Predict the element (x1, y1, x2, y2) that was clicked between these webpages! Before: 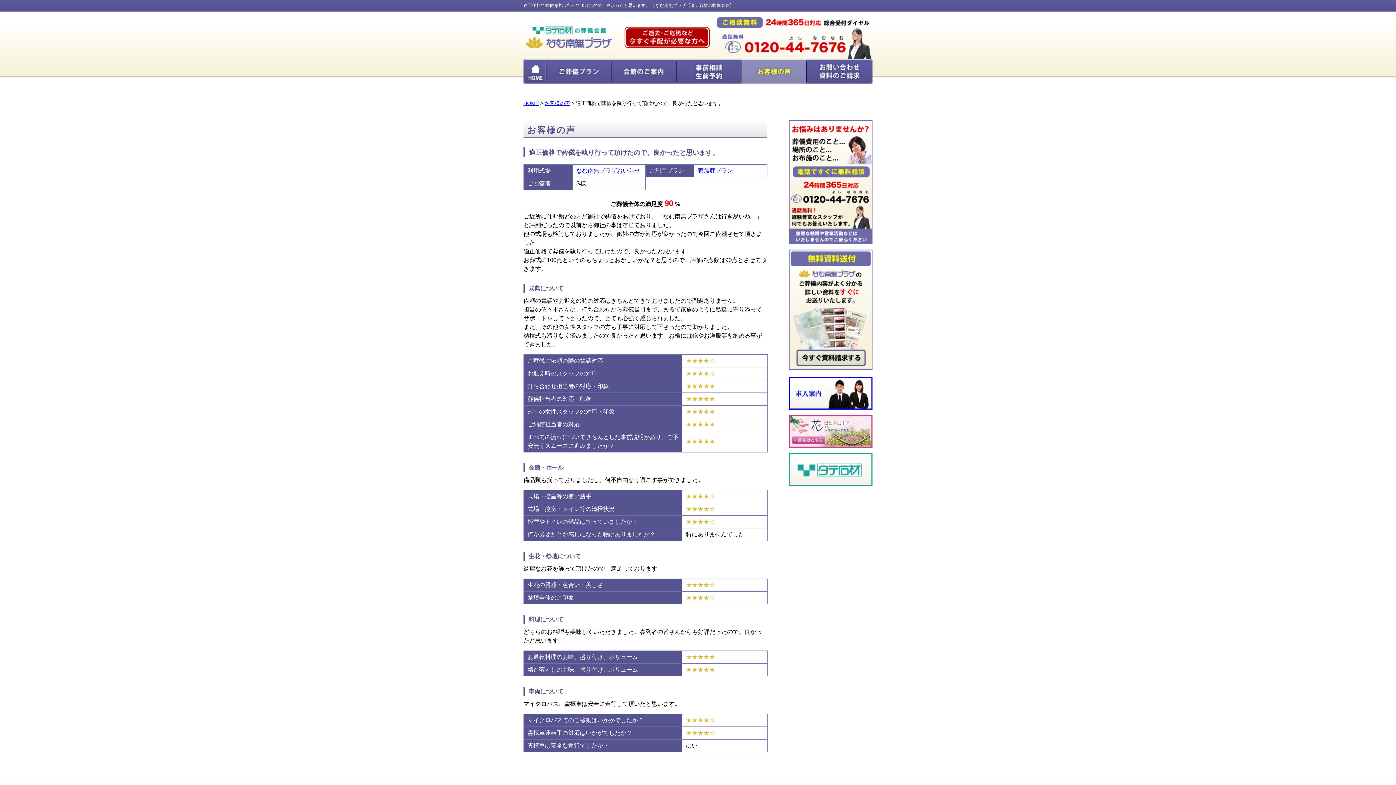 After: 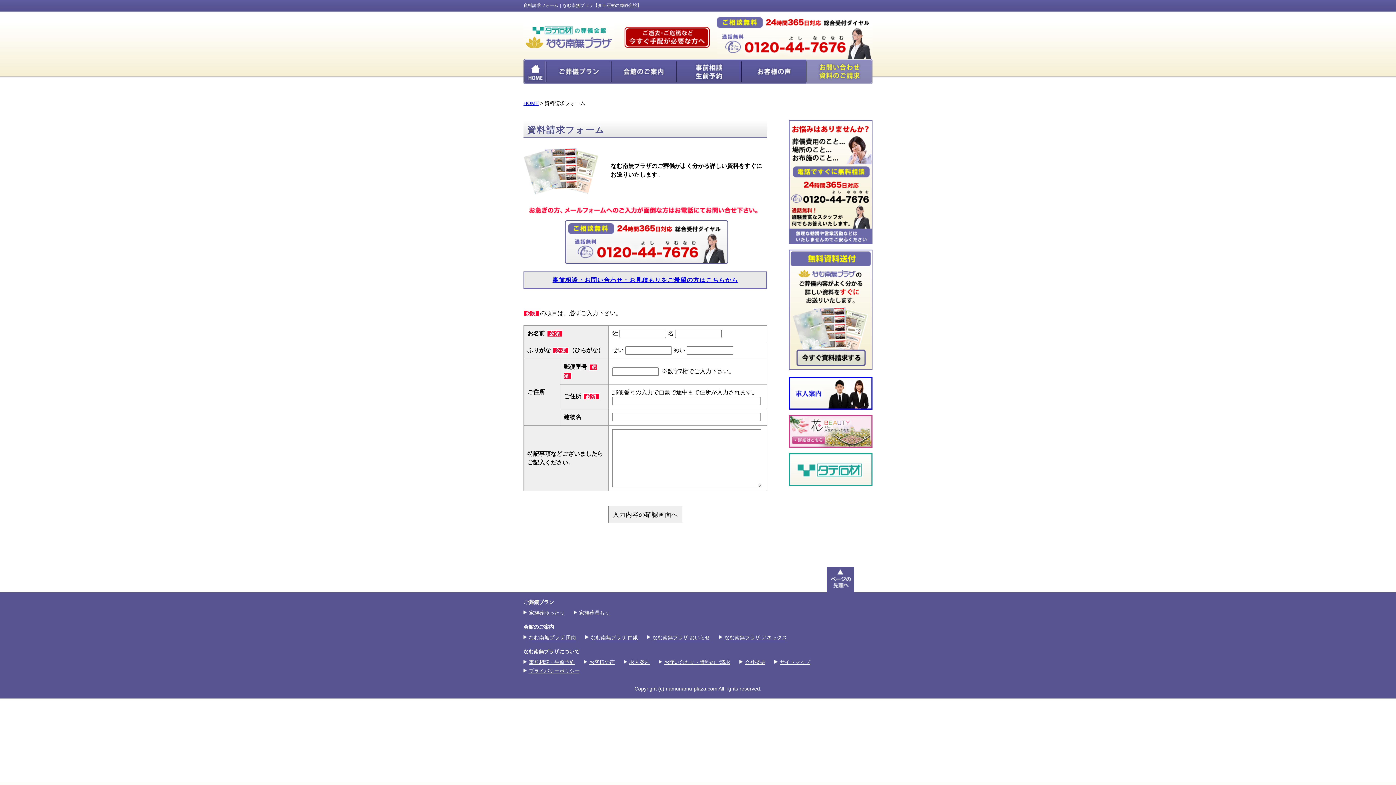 Action: bbox: (789, 362, 872, 368)